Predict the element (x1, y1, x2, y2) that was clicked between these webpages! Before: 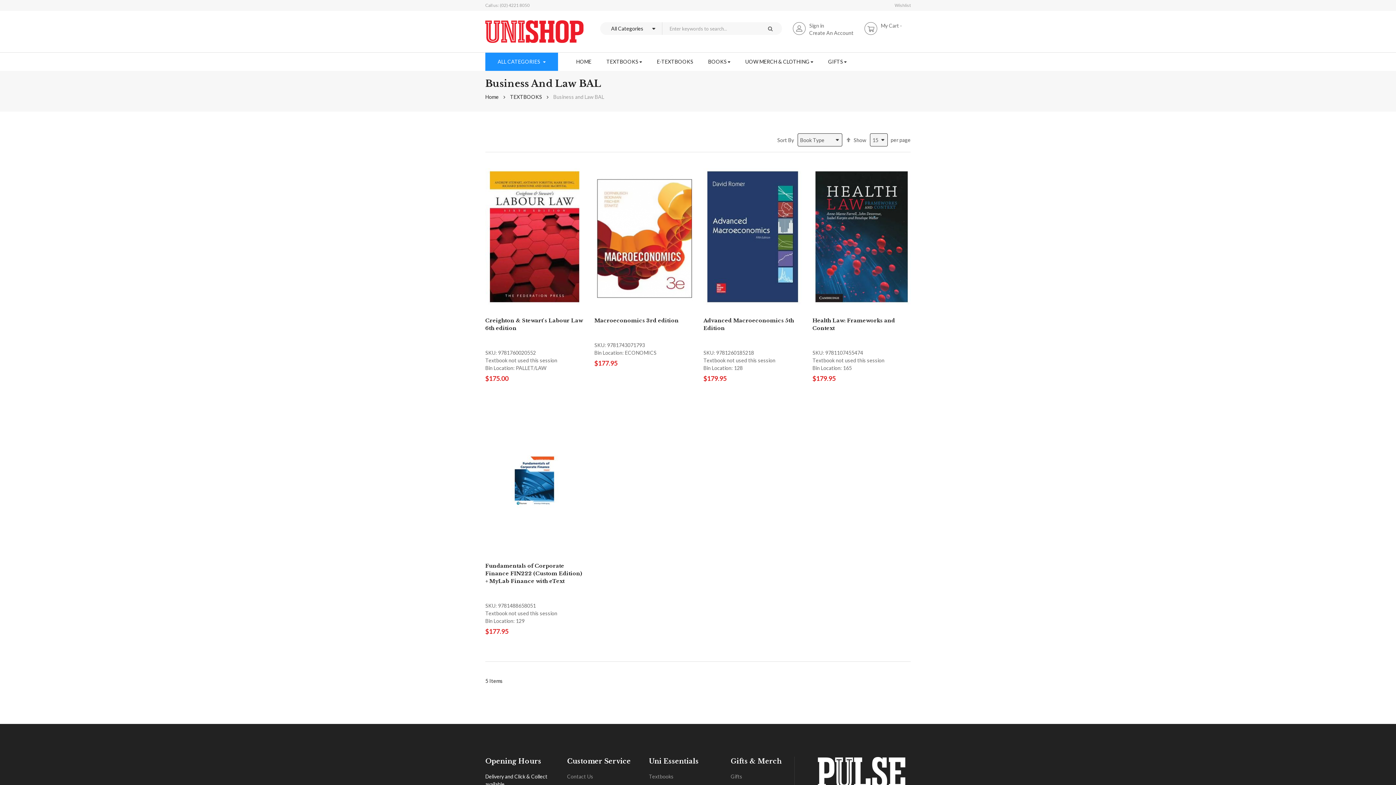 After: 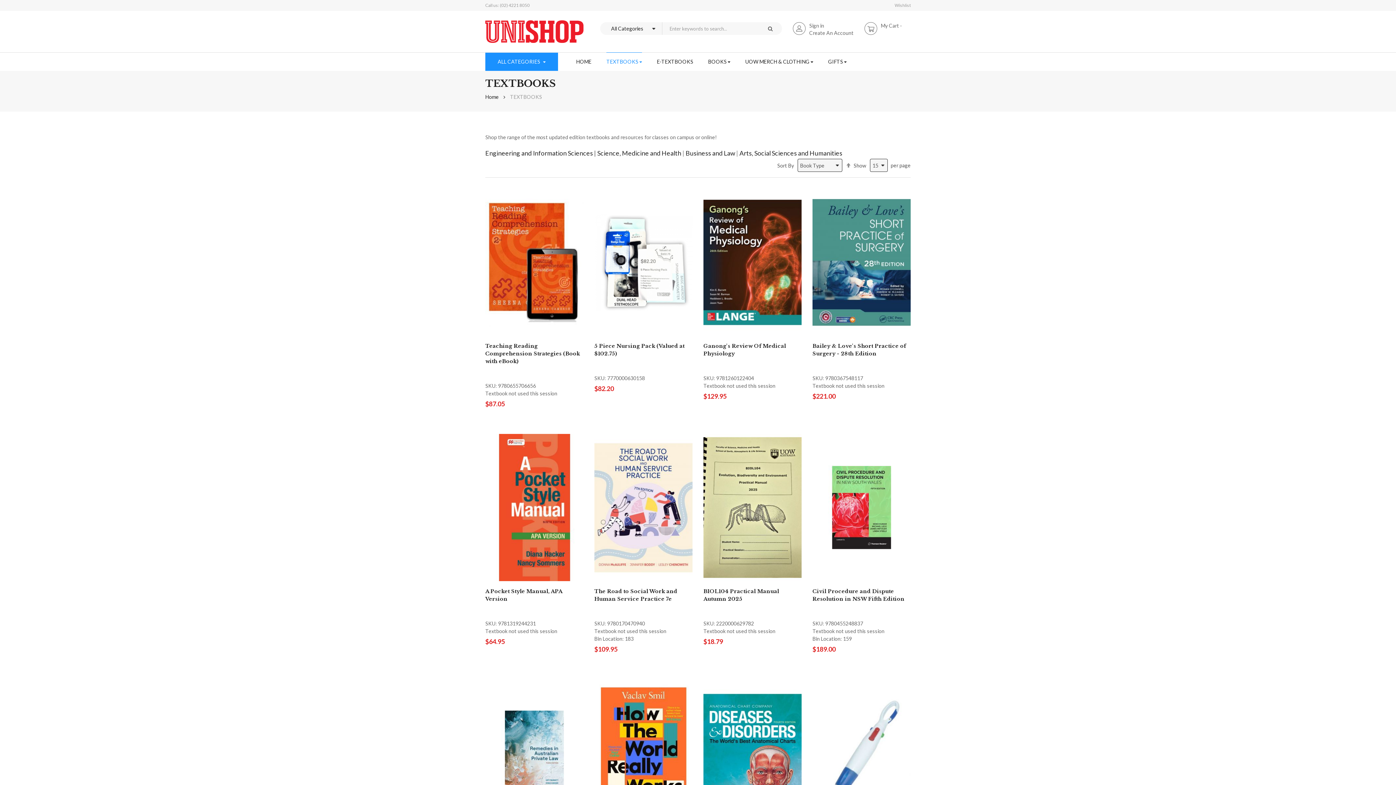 Action: bbox: (510, 93, 542, 100) label: TEXTBOOKS